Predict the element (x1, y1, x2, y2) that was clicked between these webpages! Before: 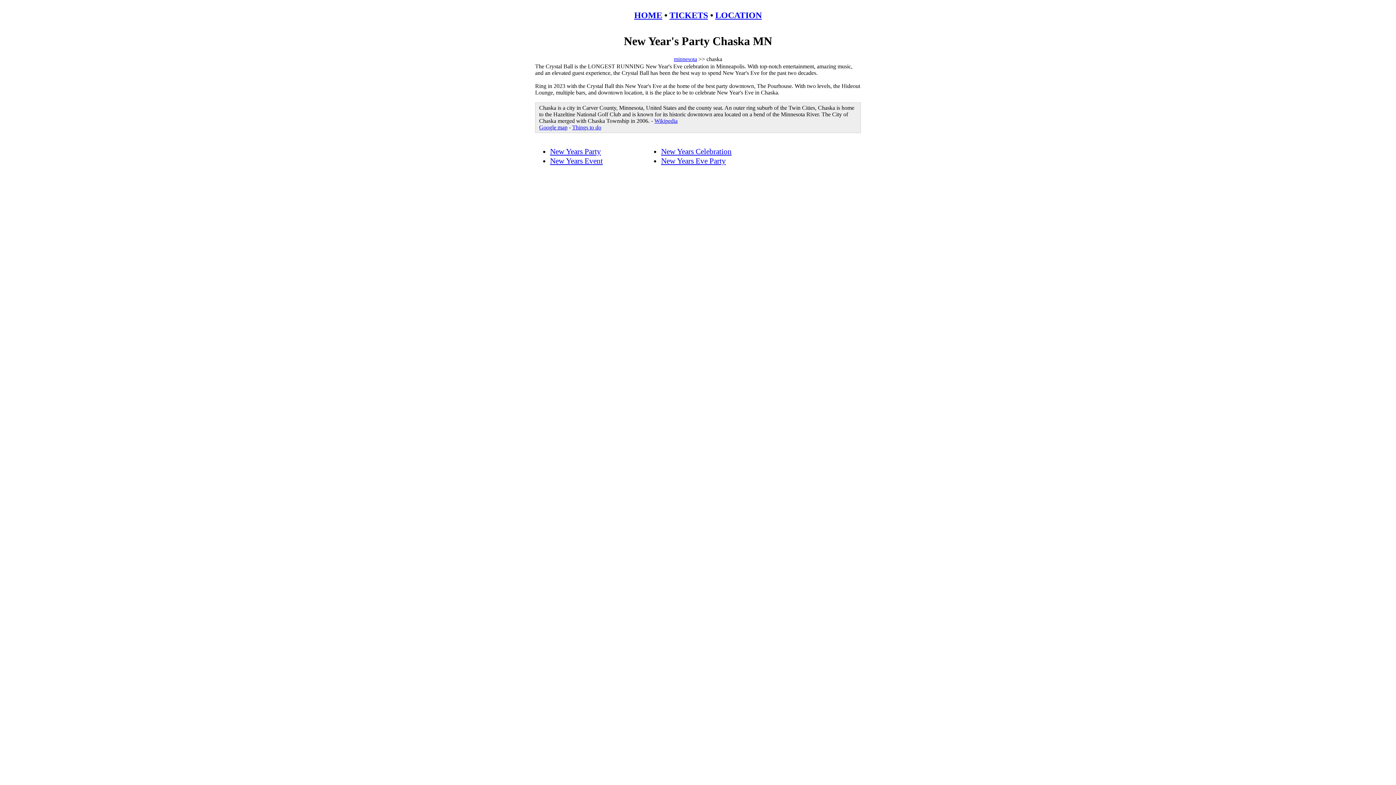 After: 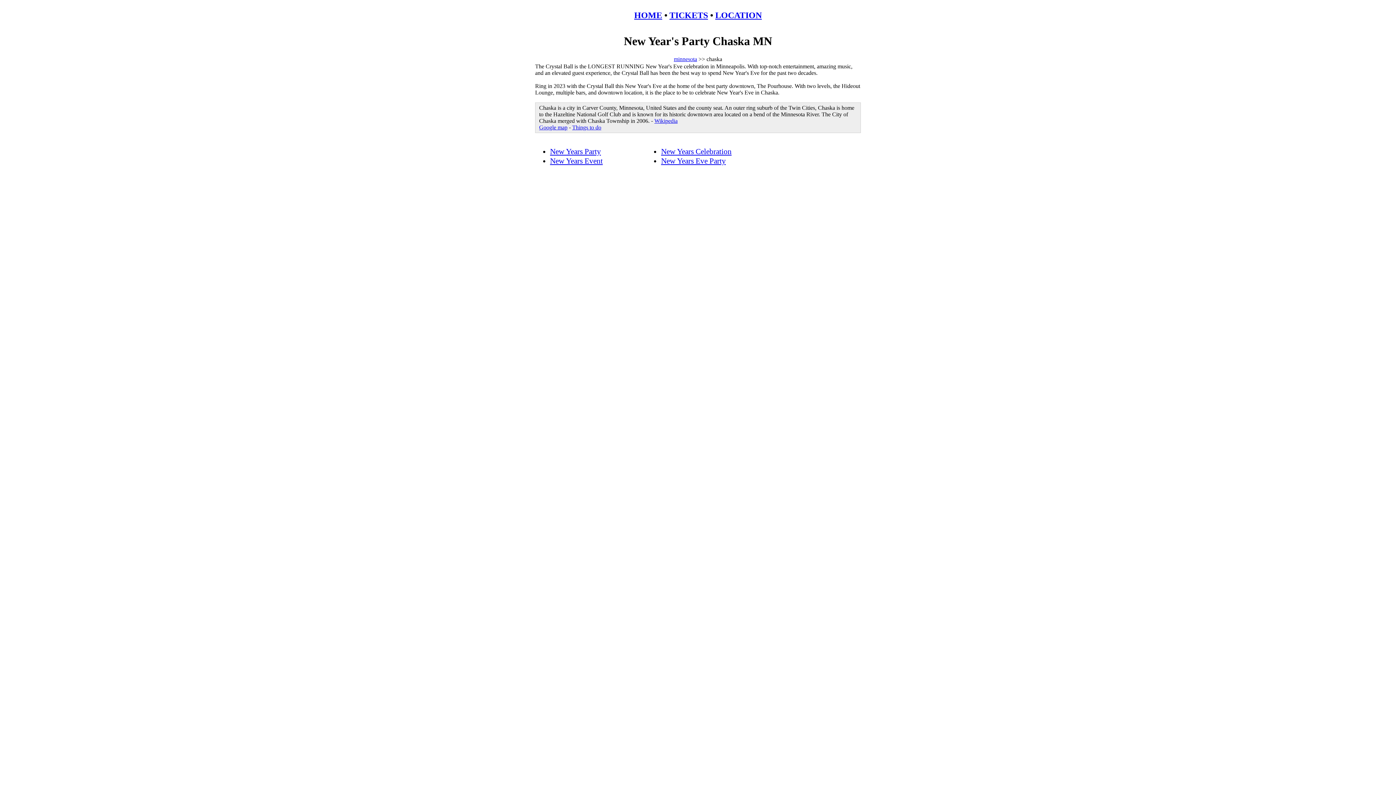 Action: bbox: (654, 117, 677, 123) label: Wikipedia